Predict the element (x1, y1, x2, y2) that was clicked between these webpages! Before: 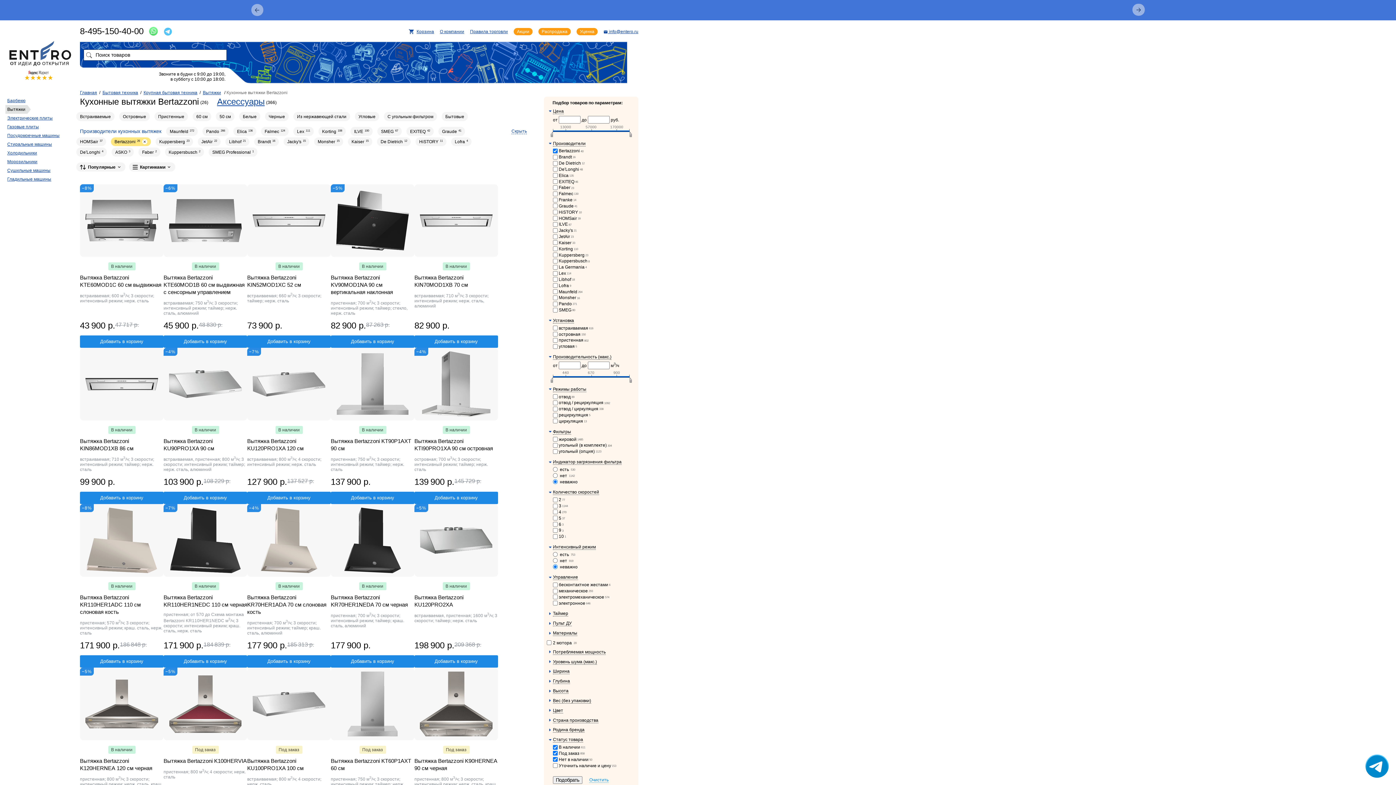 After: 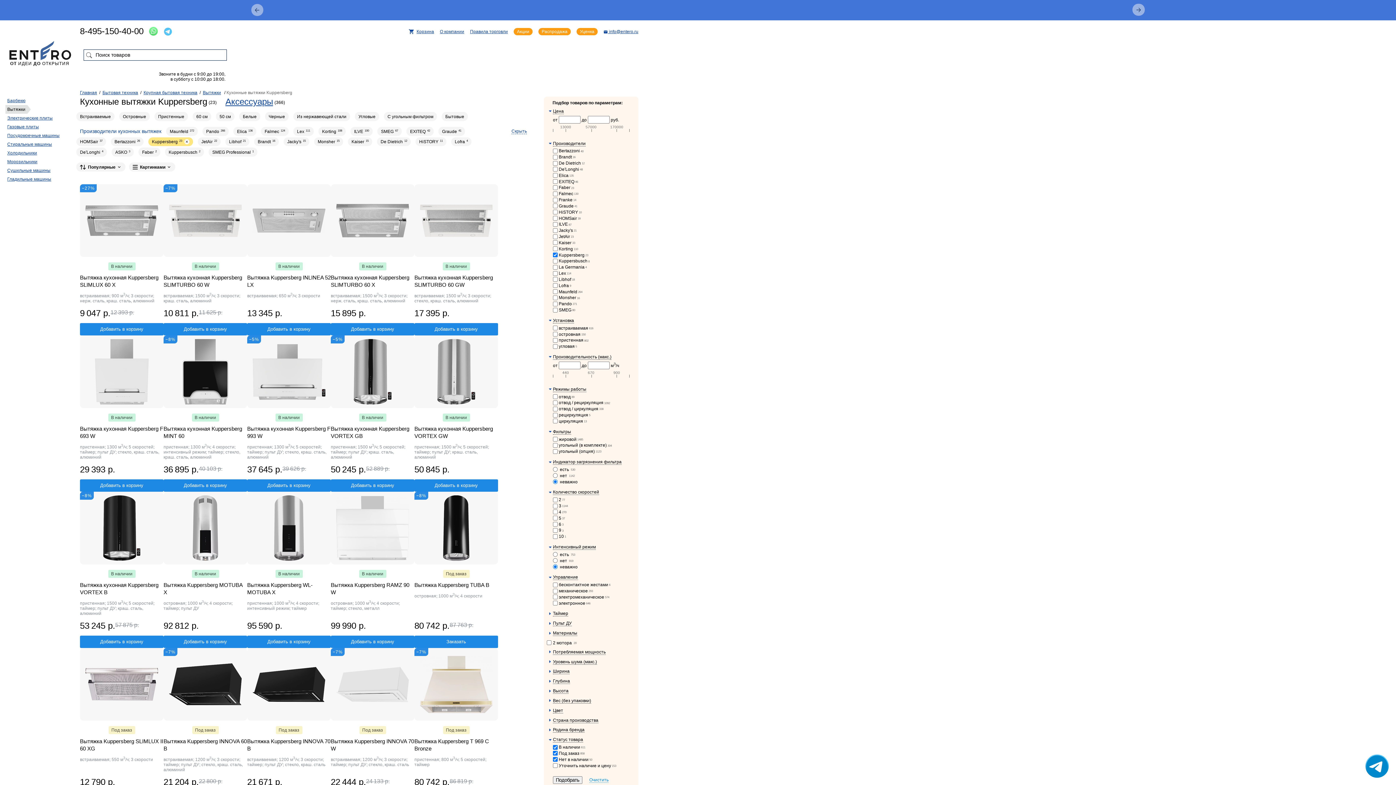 Action: label: Kuppersberg23 bbox: (155, 137, 193, 146)